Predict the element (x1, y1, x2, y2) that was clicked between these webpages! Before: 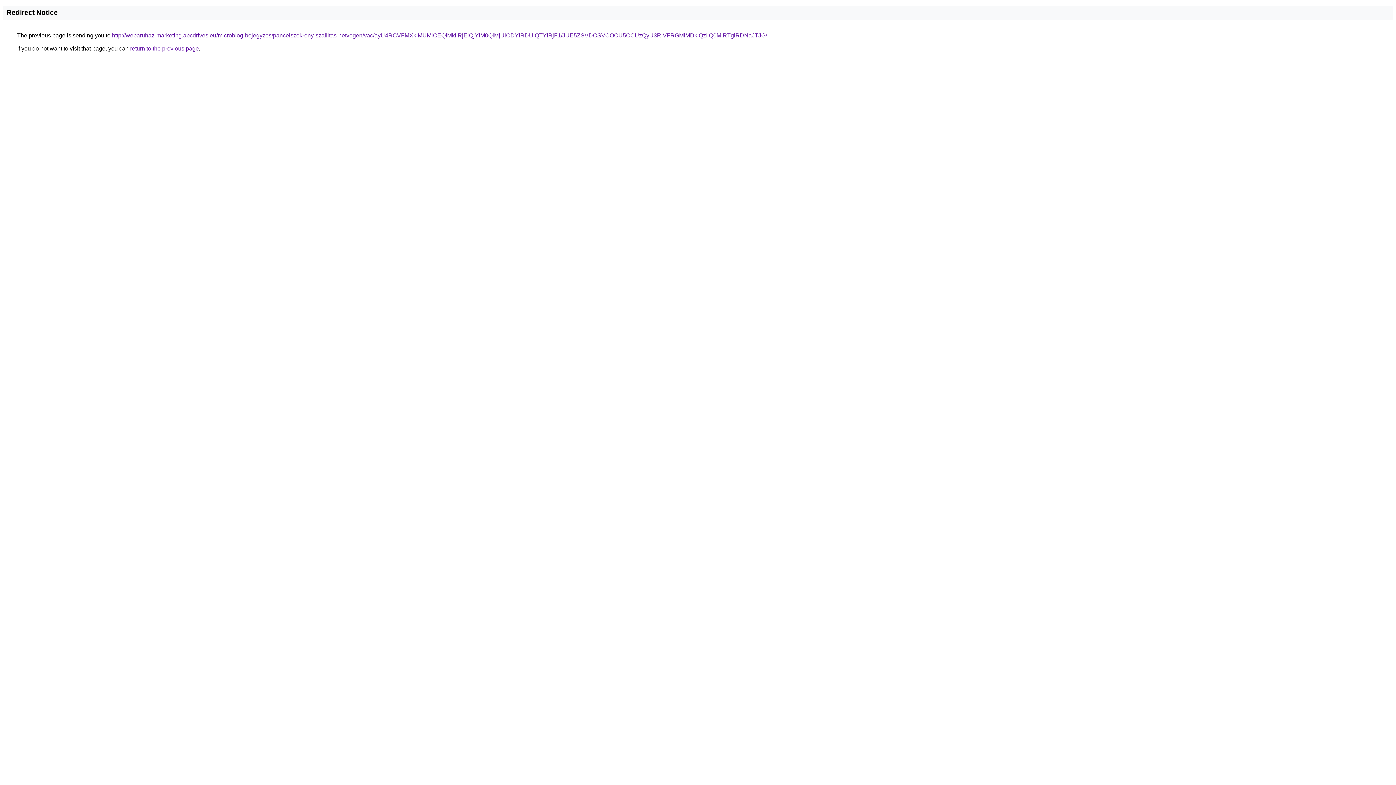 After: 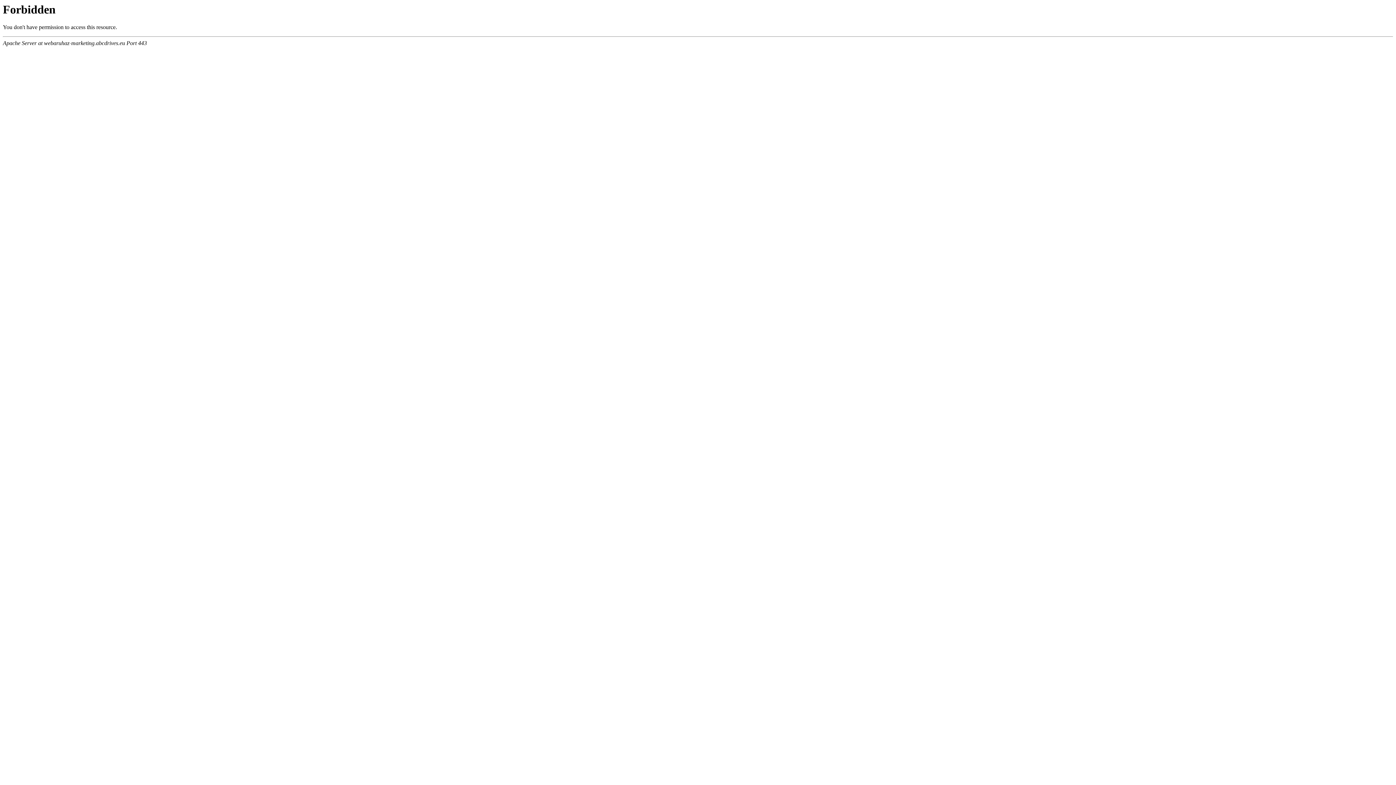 Action: label: http://webaruhaz-marketing.abcdrives.eu/microblog-bejegyzes/pancelszekreny-szallitas-hetvegen/vac/ayU4RCVFMXklMUMlOEQlMkIlRjElQjYlM0QlMjUlODYlRDUlQTYlRjF1/JUE5ZSVDOSVCOCU5OCUzQyU3RiVFRGMlMDklQzIlQ0MlRTglRDNaJTJG/ bbox: (112, 32, 767, 38)